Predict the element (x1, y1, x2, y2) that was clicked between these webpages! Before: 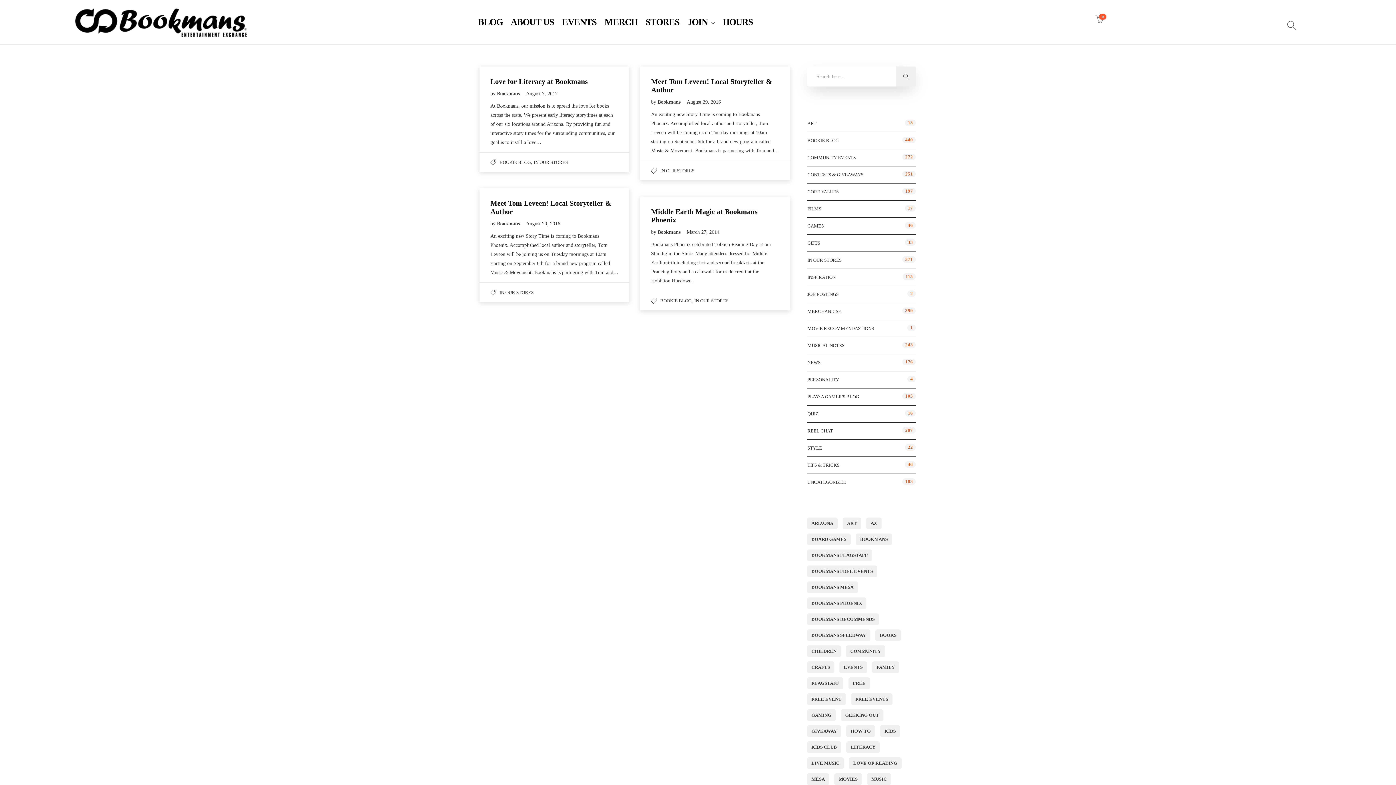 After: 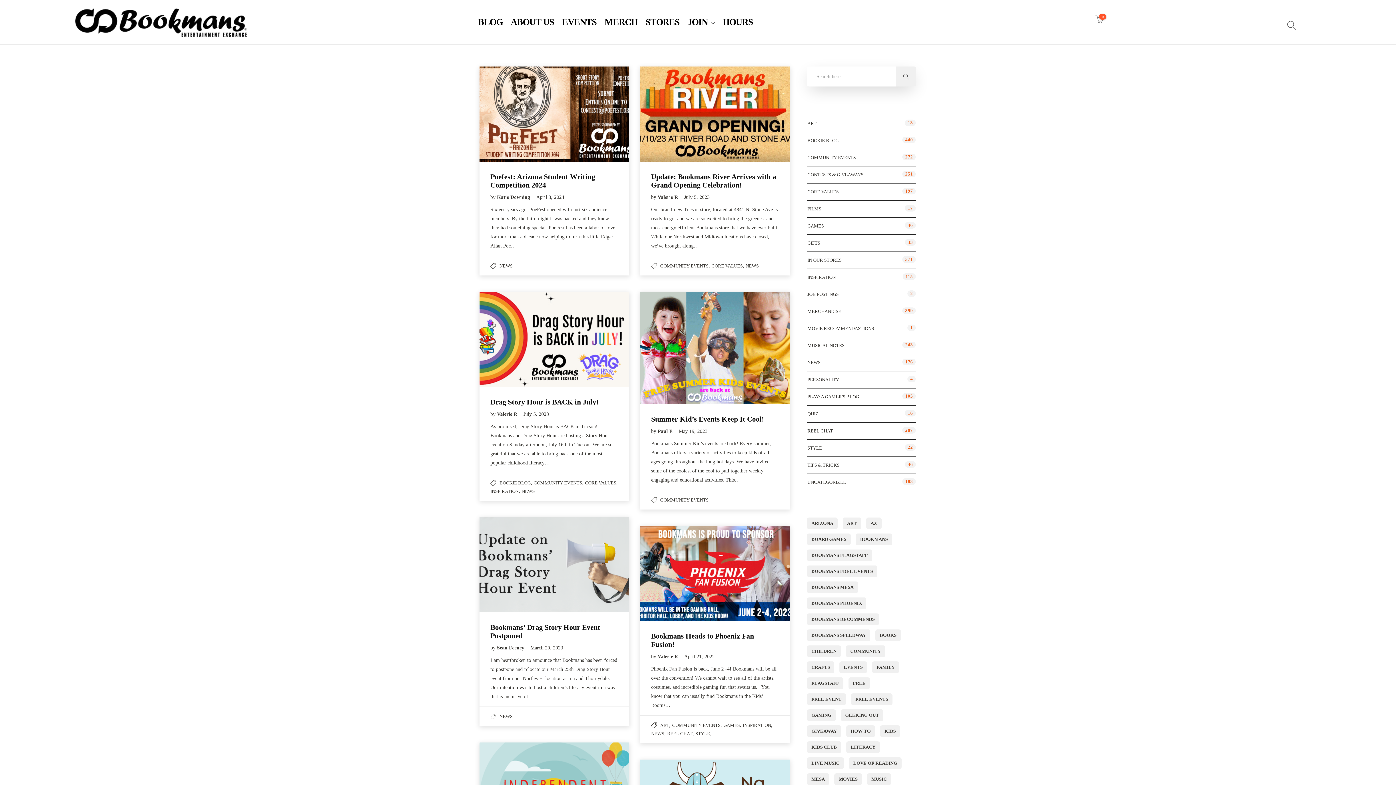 Action: bbox: (856, 533, 892, 545) label: Bookmans (308 items)